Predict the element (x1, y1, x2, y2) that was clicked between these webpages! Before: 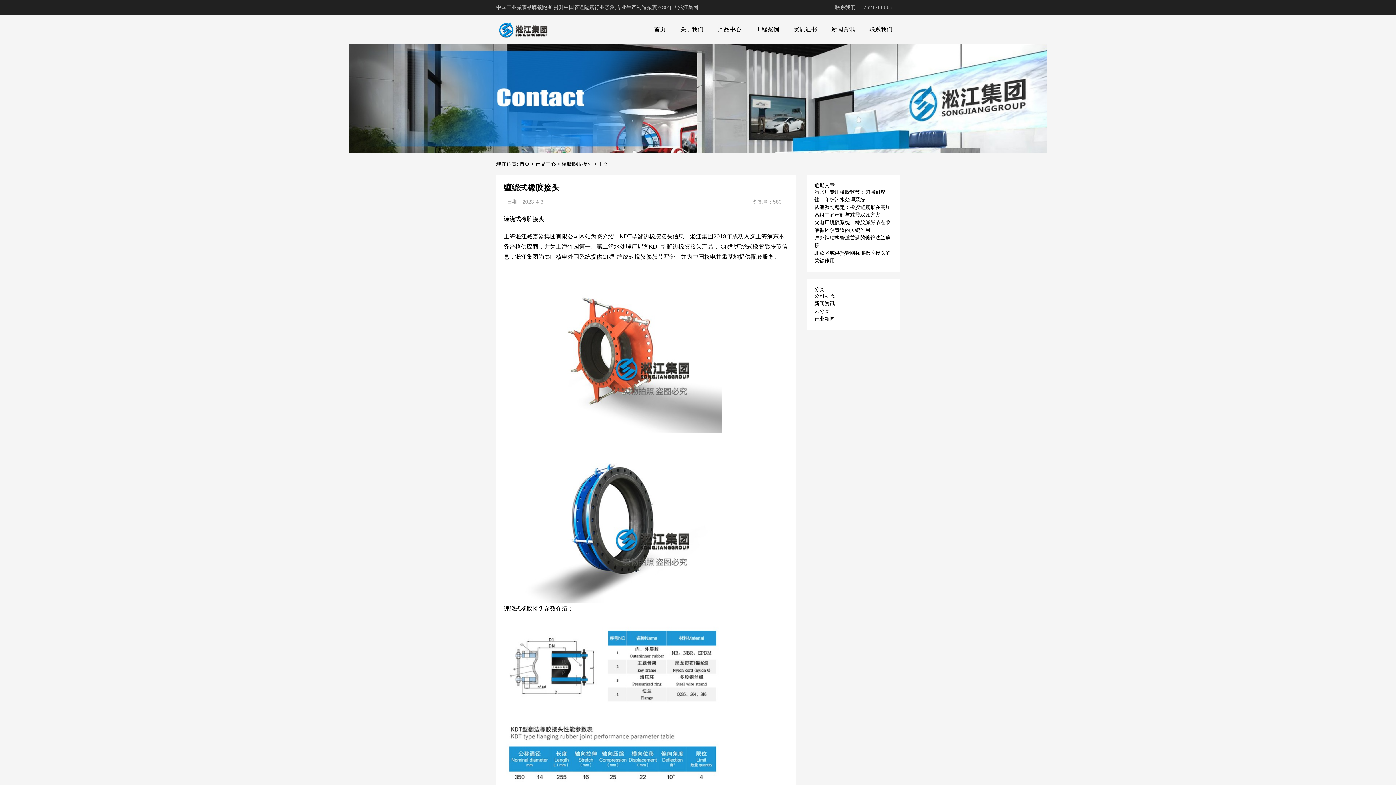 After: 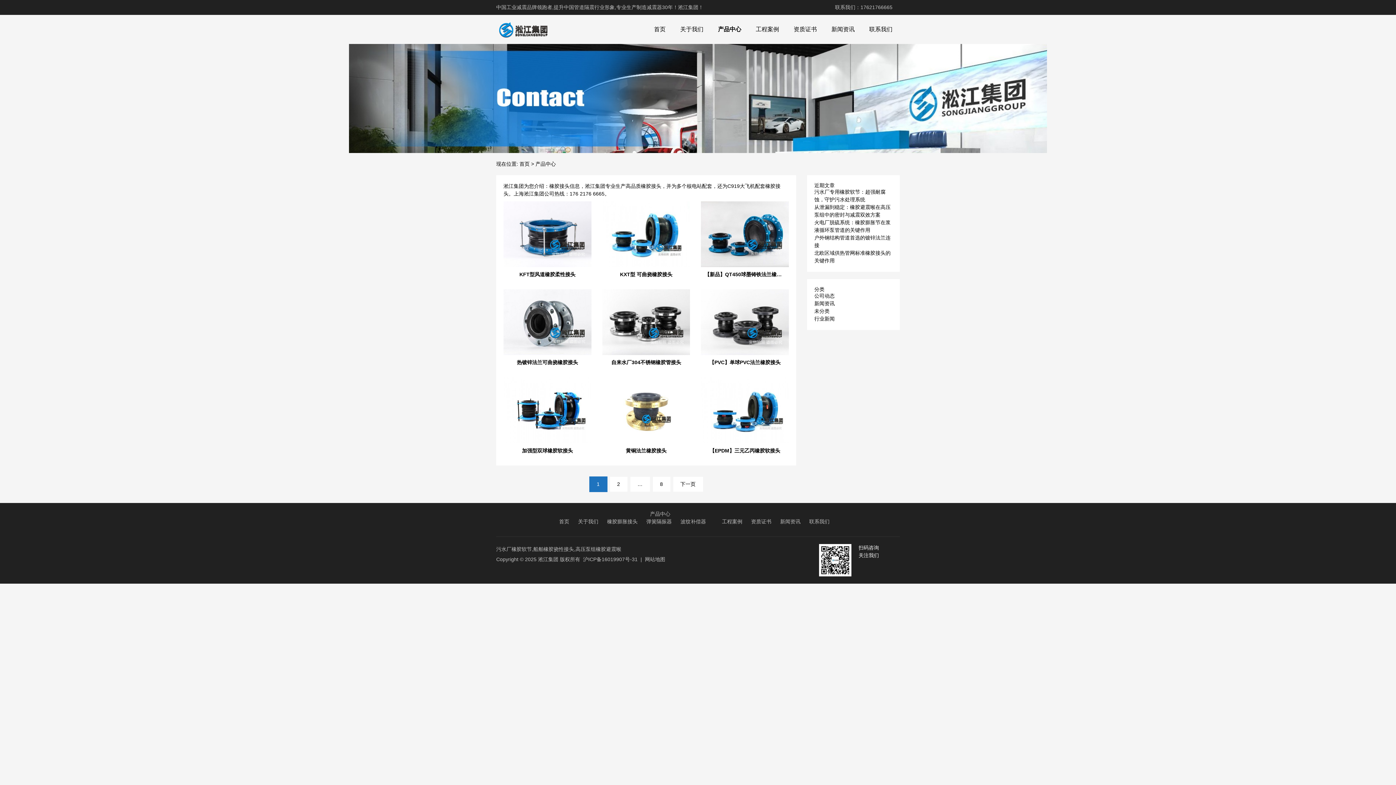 Action: label: 产品中心 bbox: (535, 161, 556, 166)